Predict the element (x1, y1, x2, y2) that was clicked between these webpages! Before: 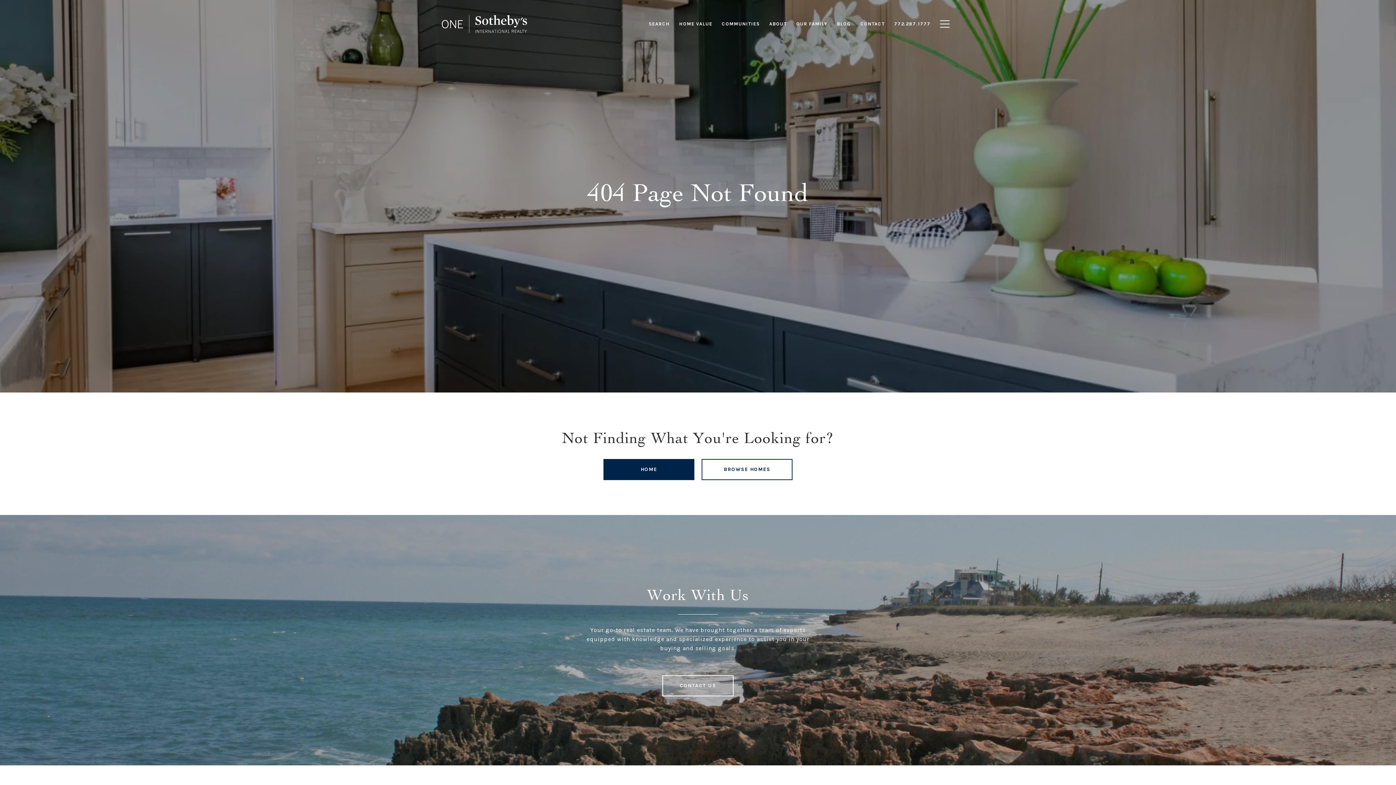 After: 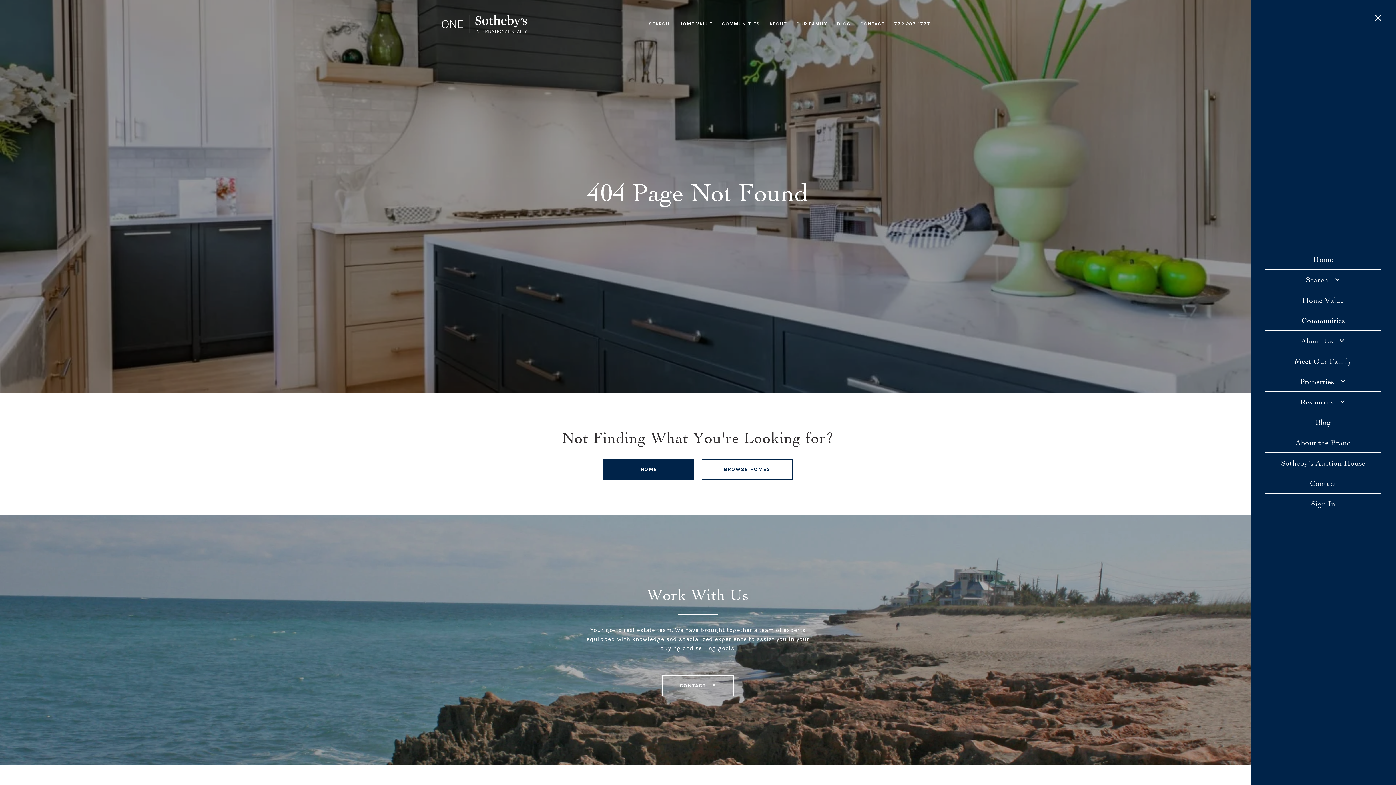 Action: bbox: (935, 13, 954, 34)